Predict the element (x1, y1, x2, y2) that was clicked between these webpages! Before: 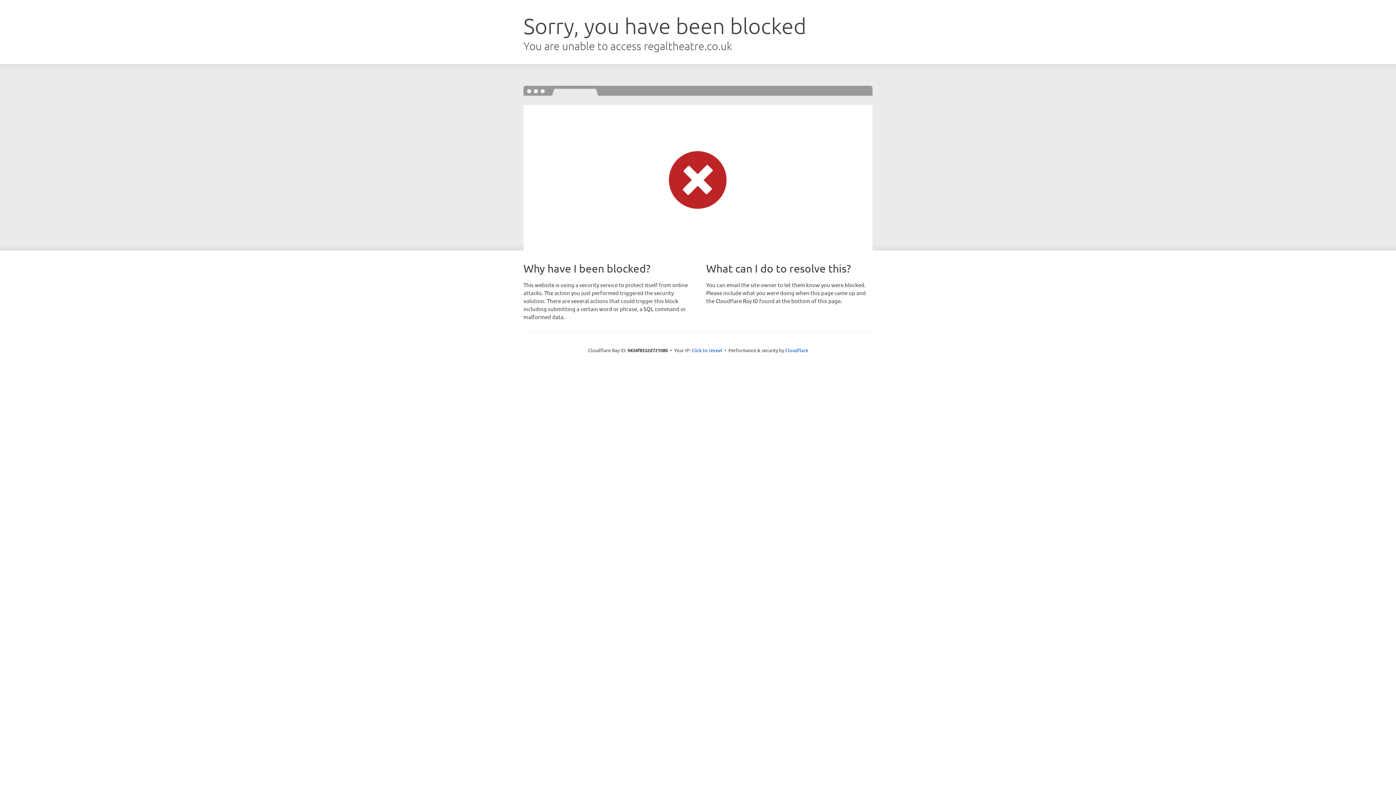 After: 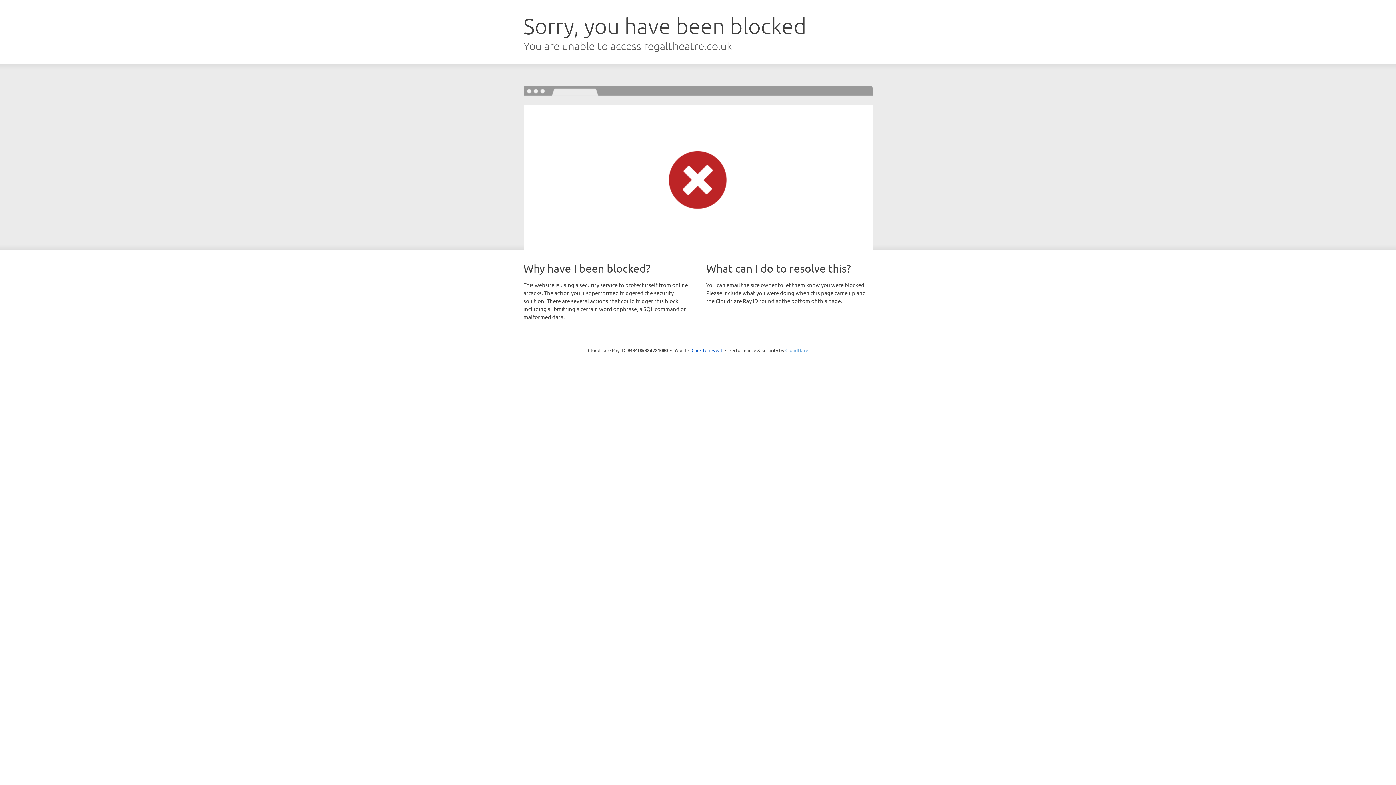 Action: bbox: (785, 347, 808, 353) label: Cloudflare